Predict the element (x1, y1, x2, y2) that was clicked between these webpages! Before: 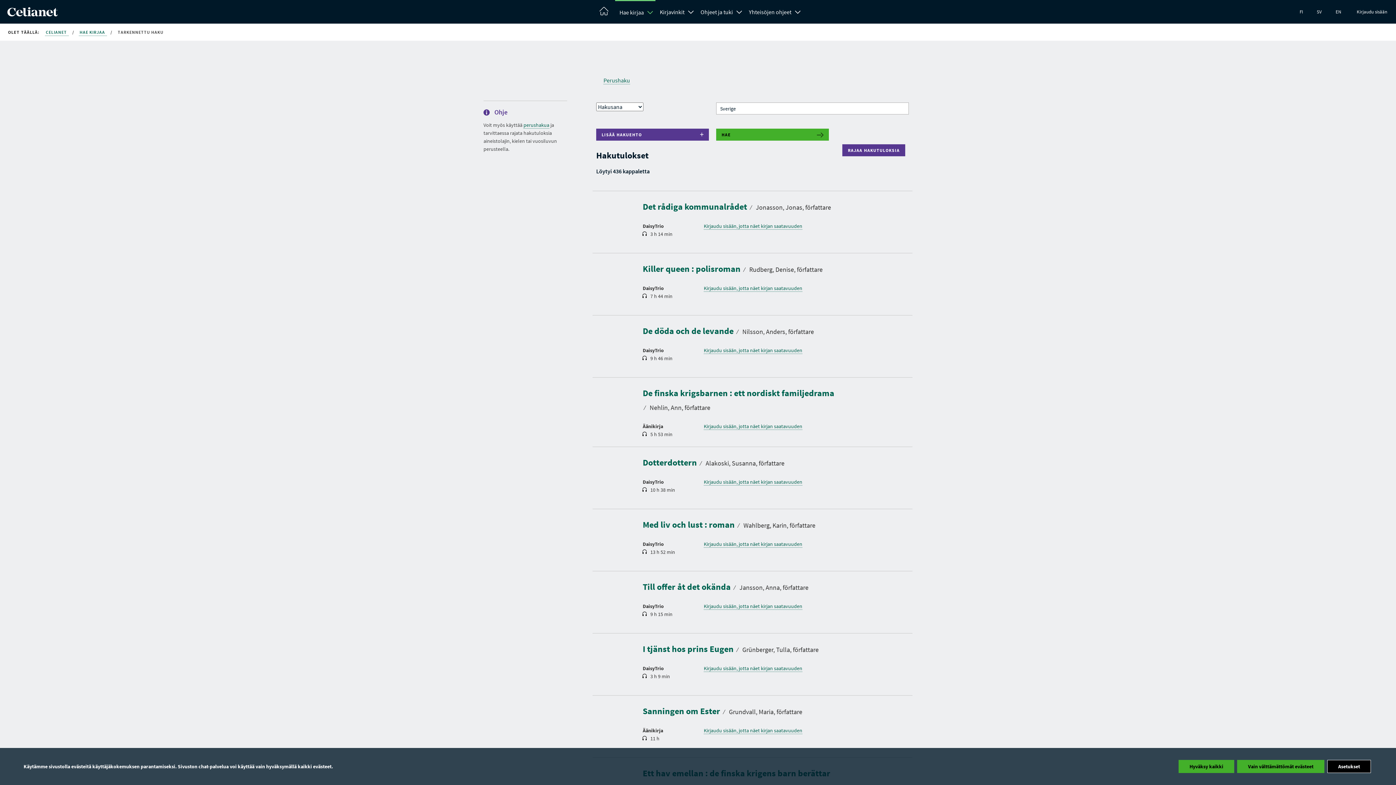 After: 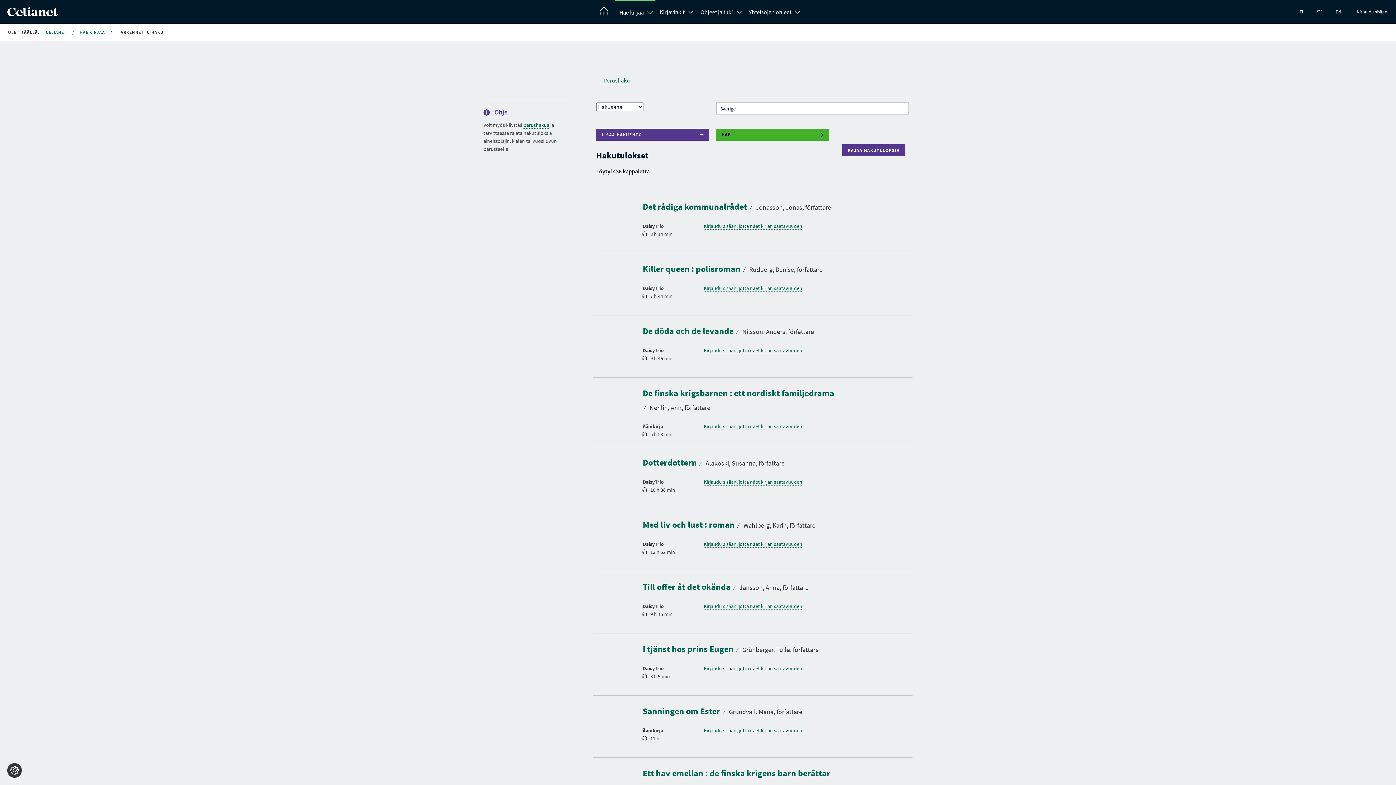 Action: label: Hyväksy kaikki bbox: (1178, 760, 1234, 773)